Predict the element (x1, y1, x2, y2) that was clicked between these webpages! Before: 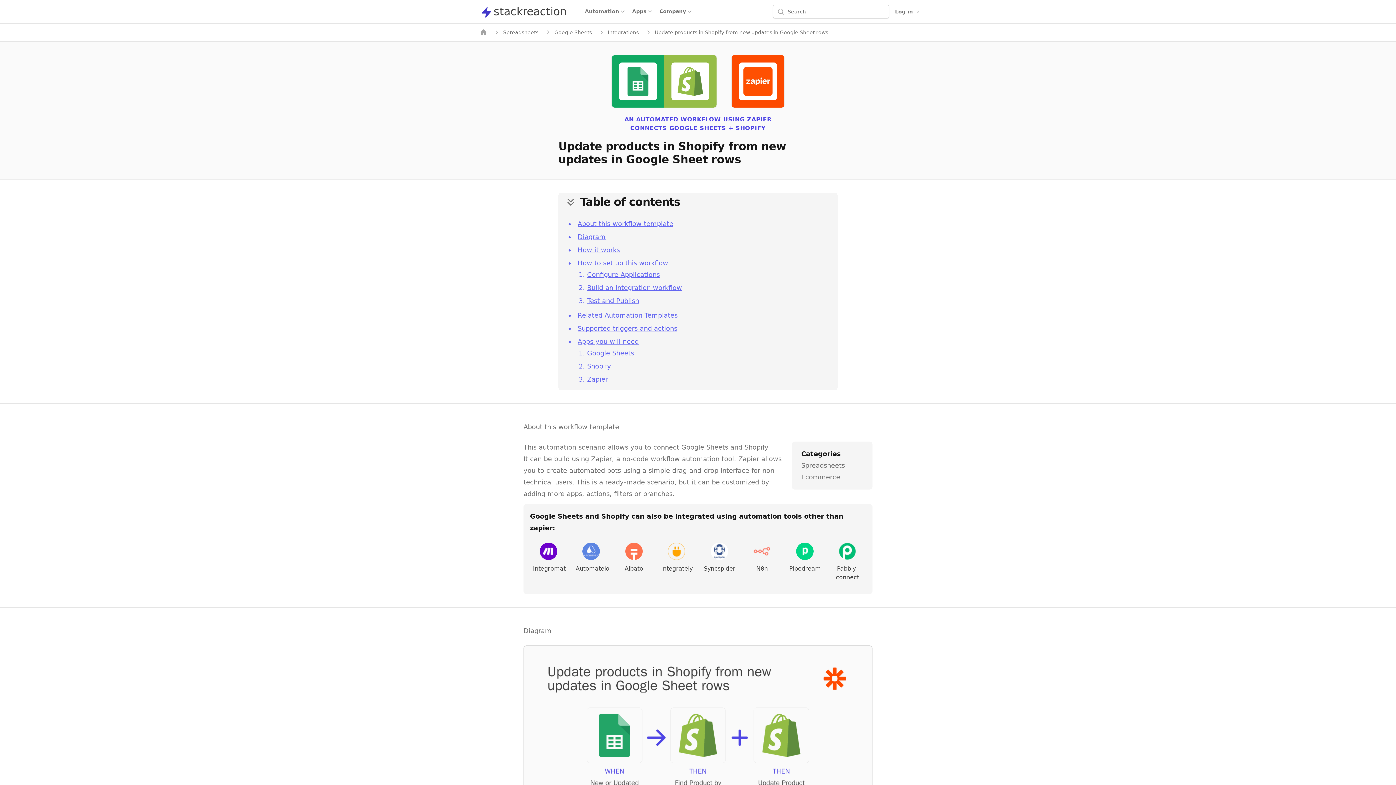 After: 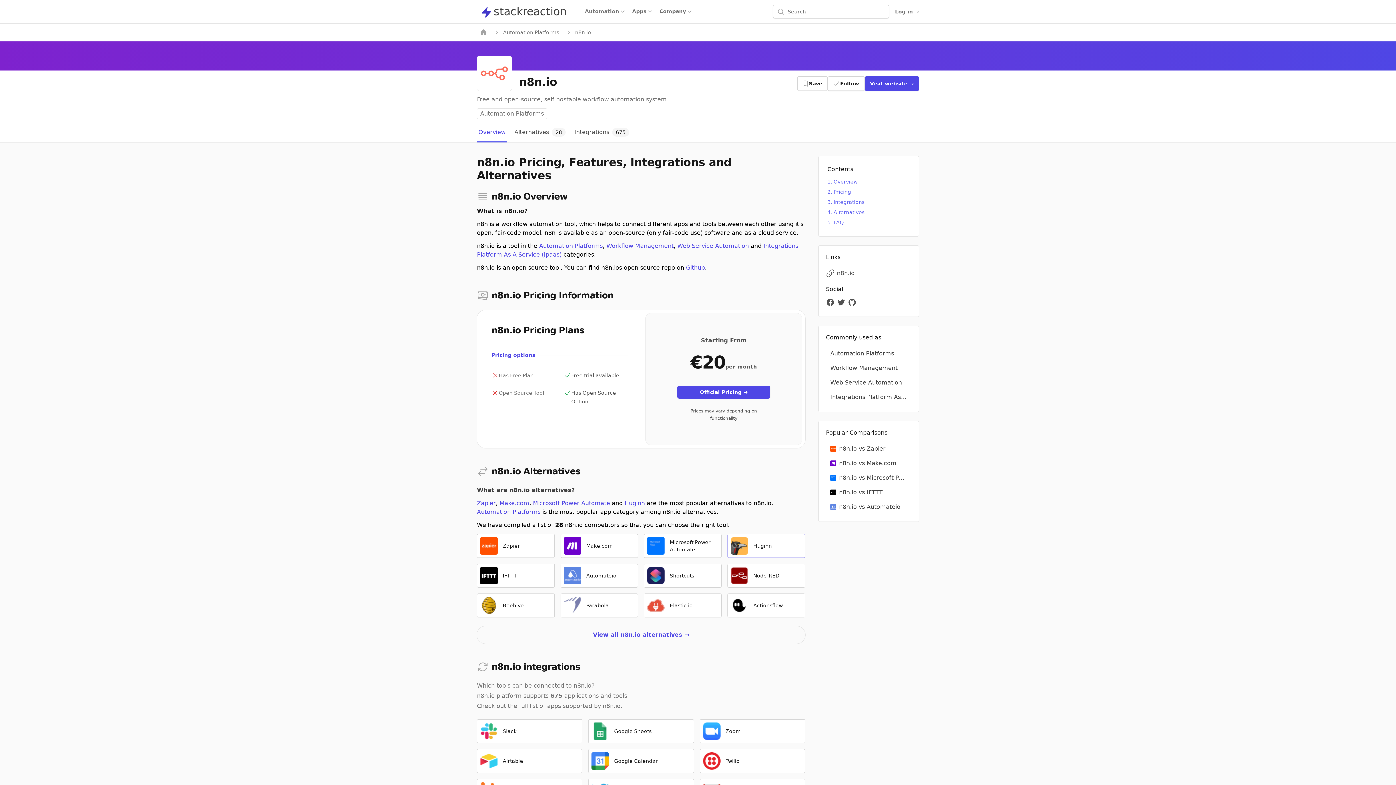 Action: bbox: (746, 541, 777, 561)